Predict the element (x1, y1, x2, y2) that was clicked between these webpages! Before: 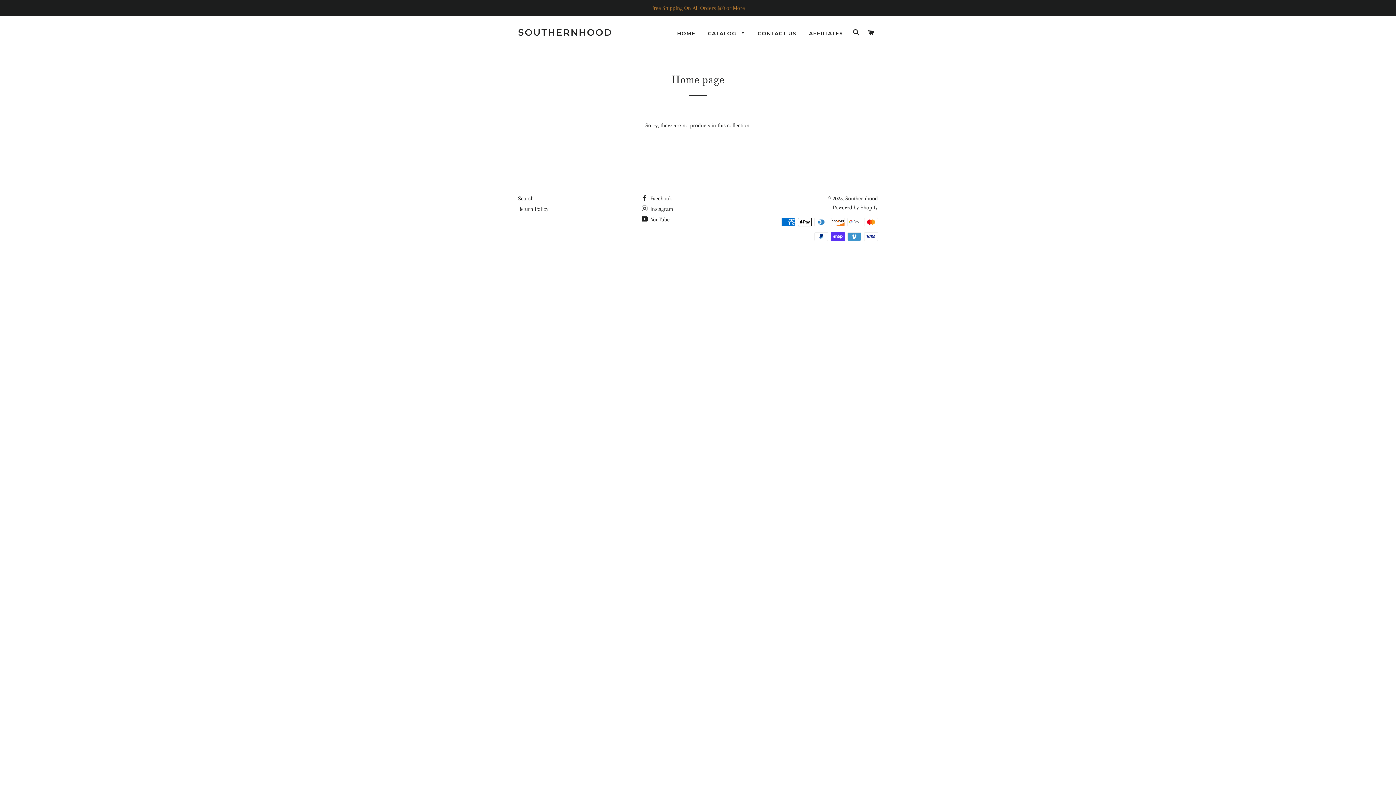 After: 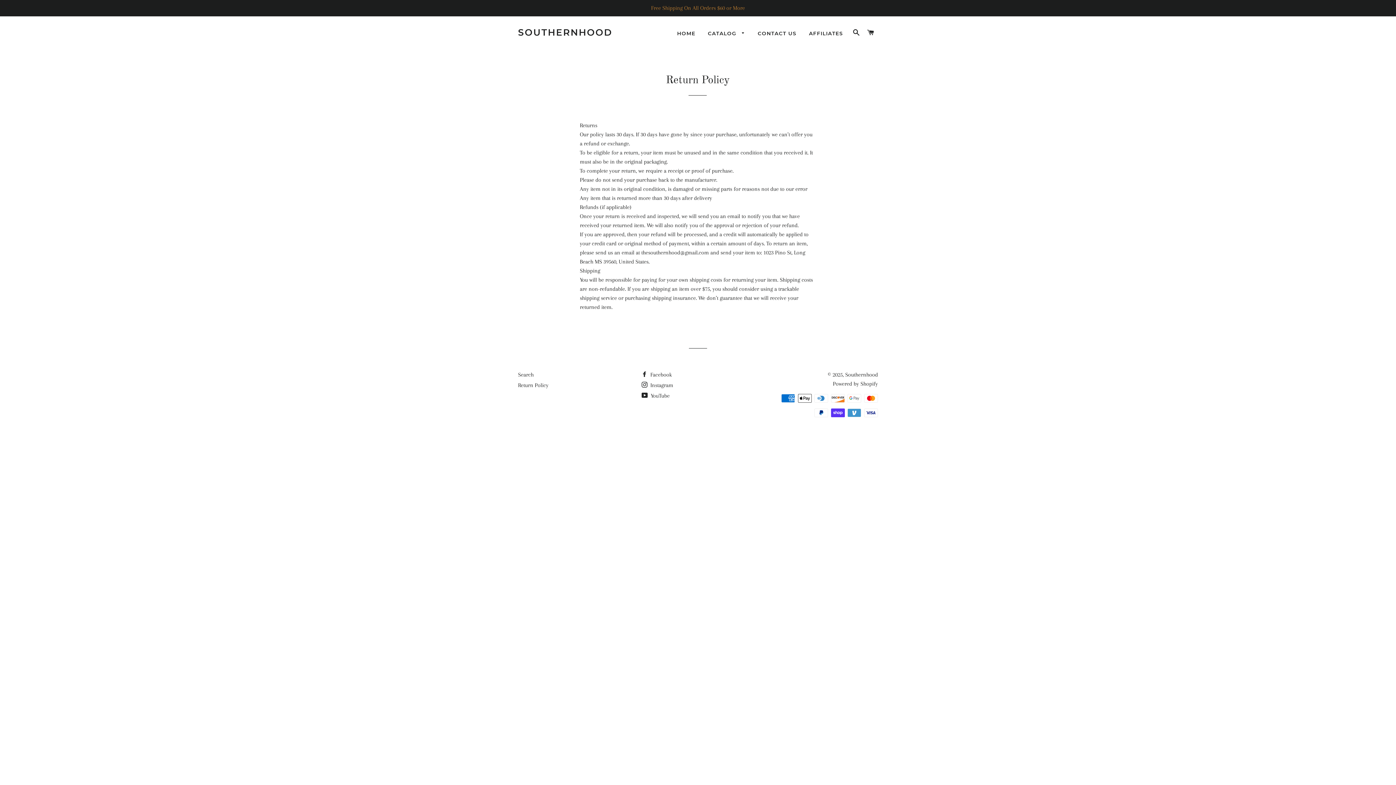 Action: label: Return Policy bbox: (518, 205, 548, 212)